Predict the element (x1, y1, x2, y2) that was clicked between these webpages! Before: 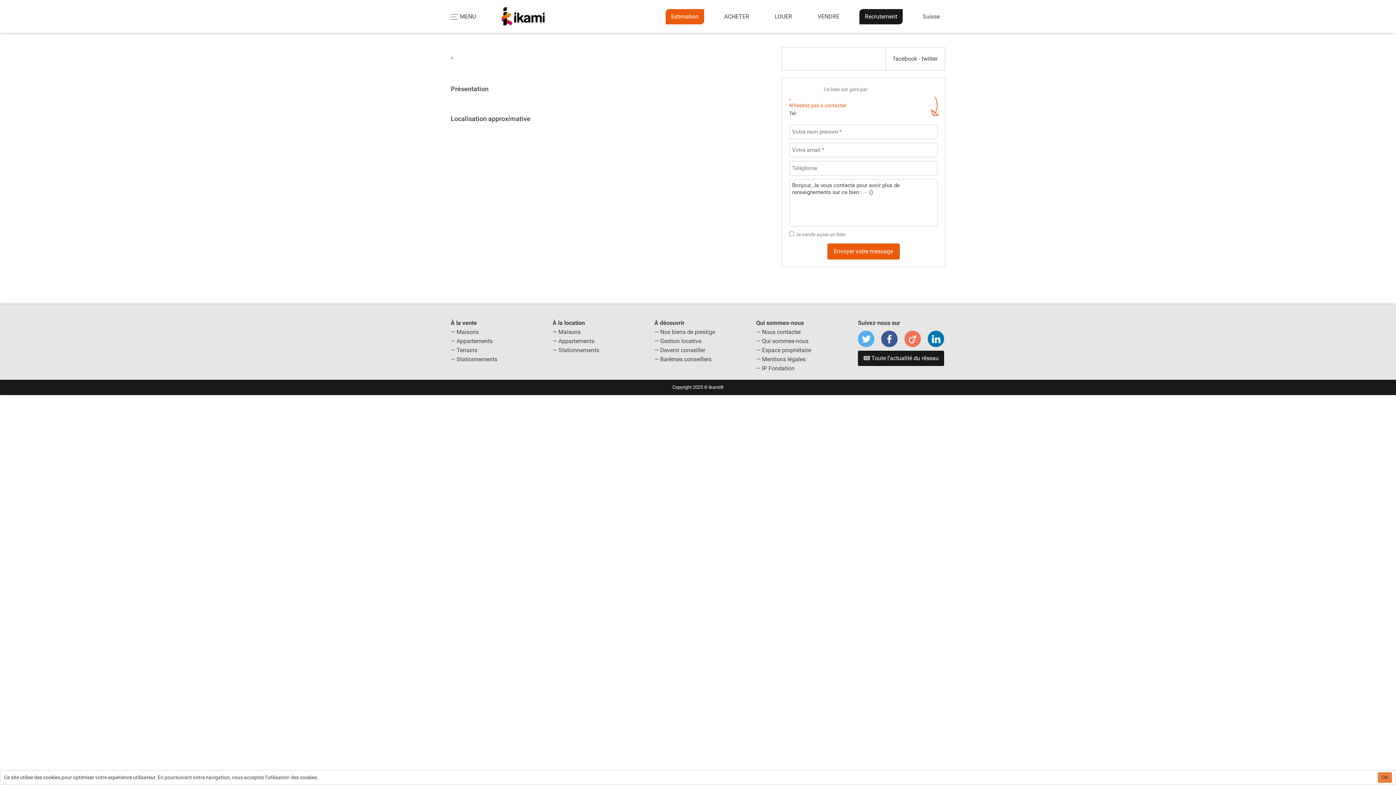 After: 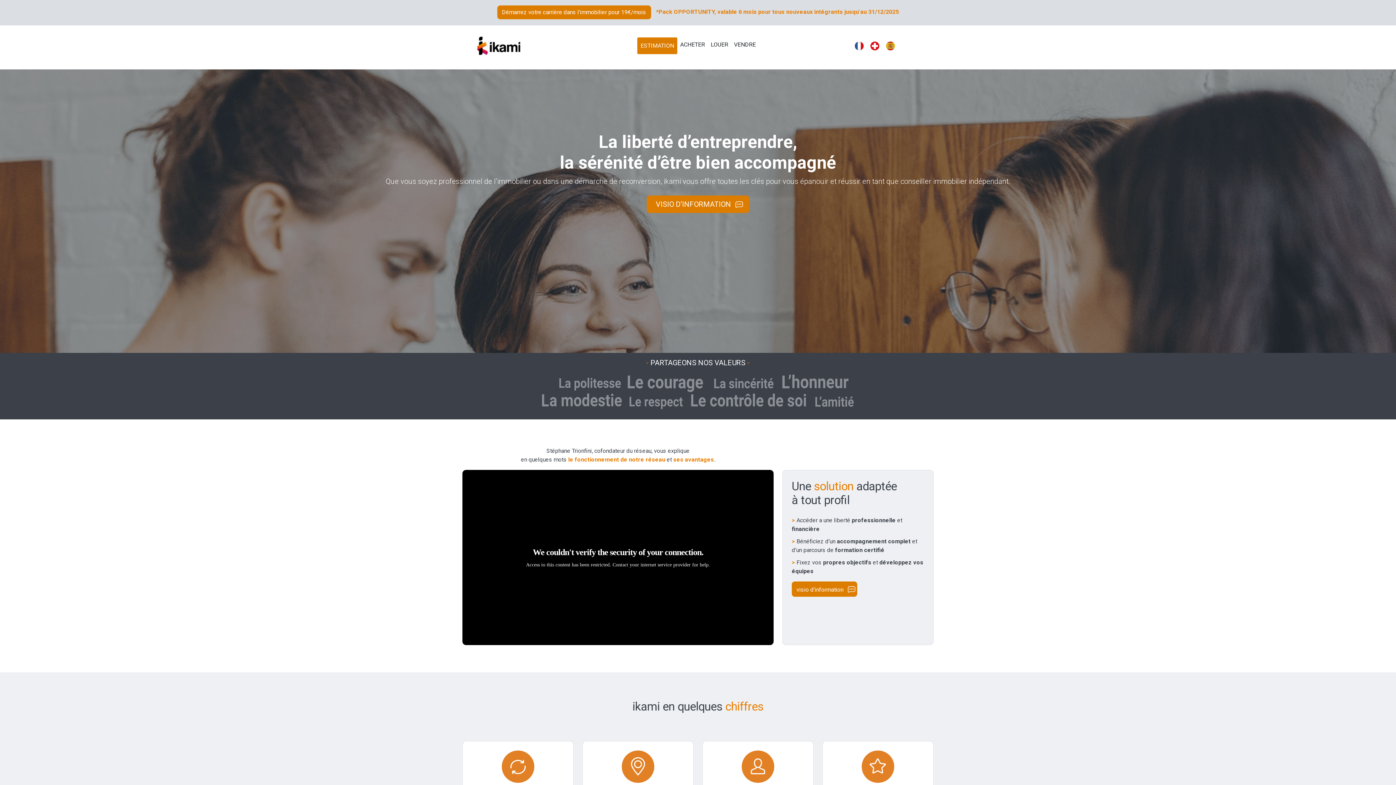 Action: label: Recrutement bbox: (859, 9, 902, 24)